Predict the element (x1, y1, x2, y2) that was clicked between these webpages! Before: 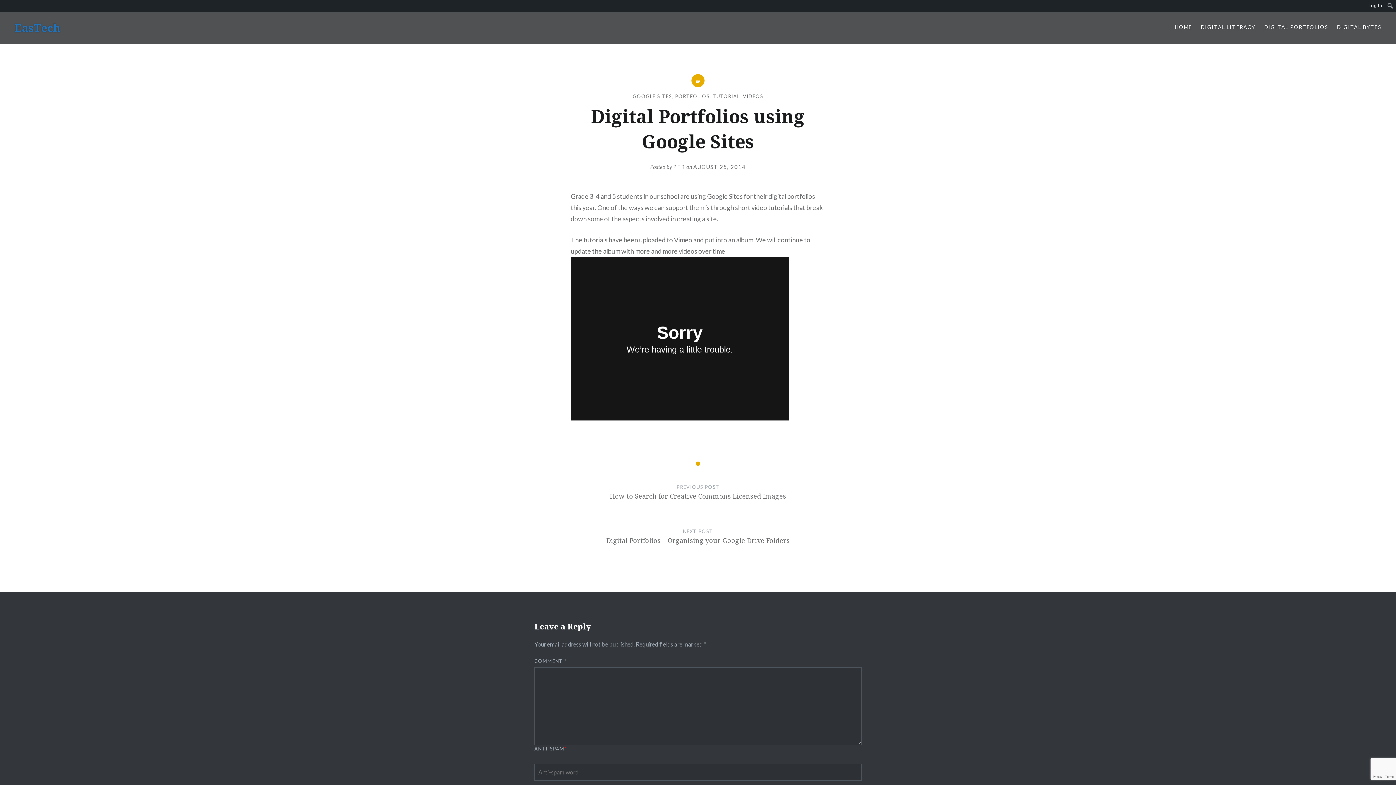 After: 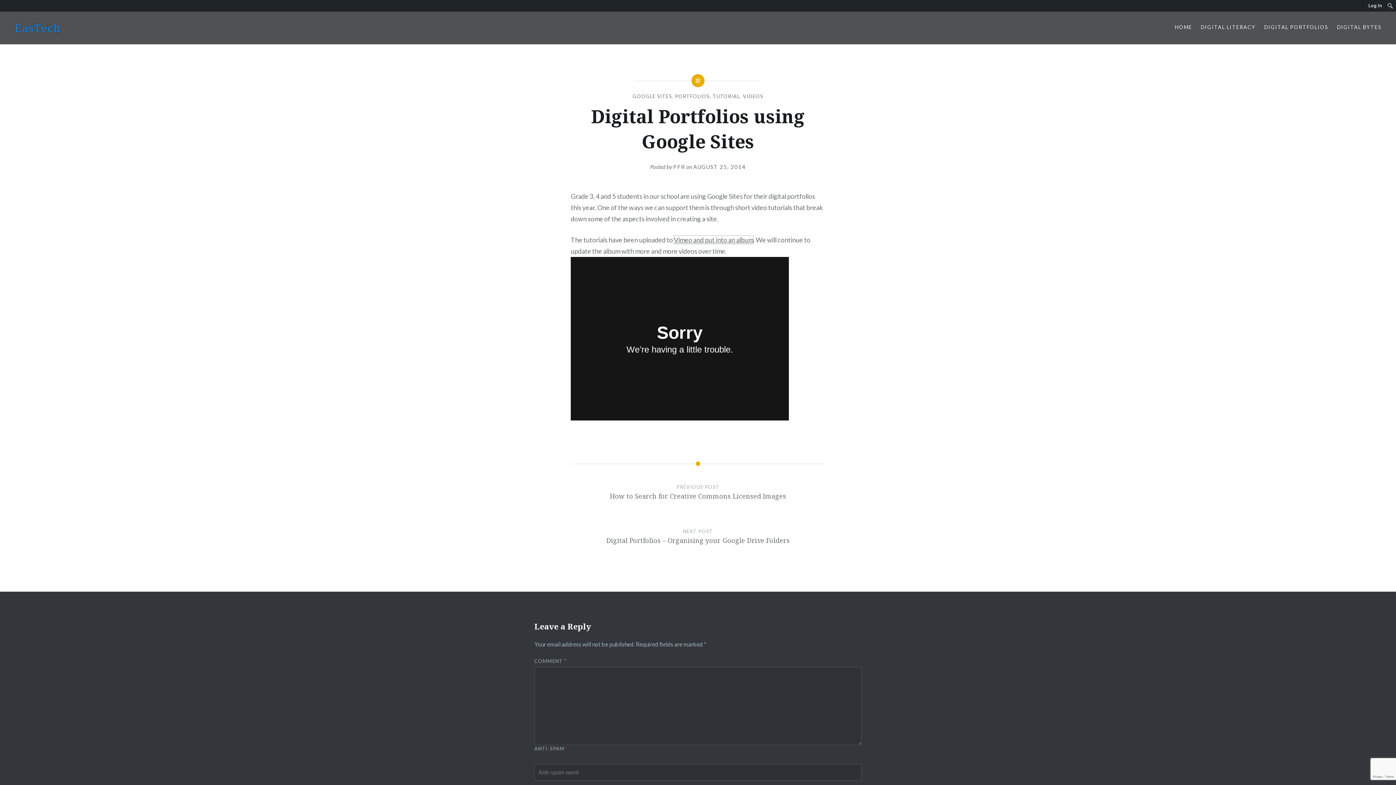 Action: bbox: (674, 235, 753, 243) label: Vimeo and put into an album